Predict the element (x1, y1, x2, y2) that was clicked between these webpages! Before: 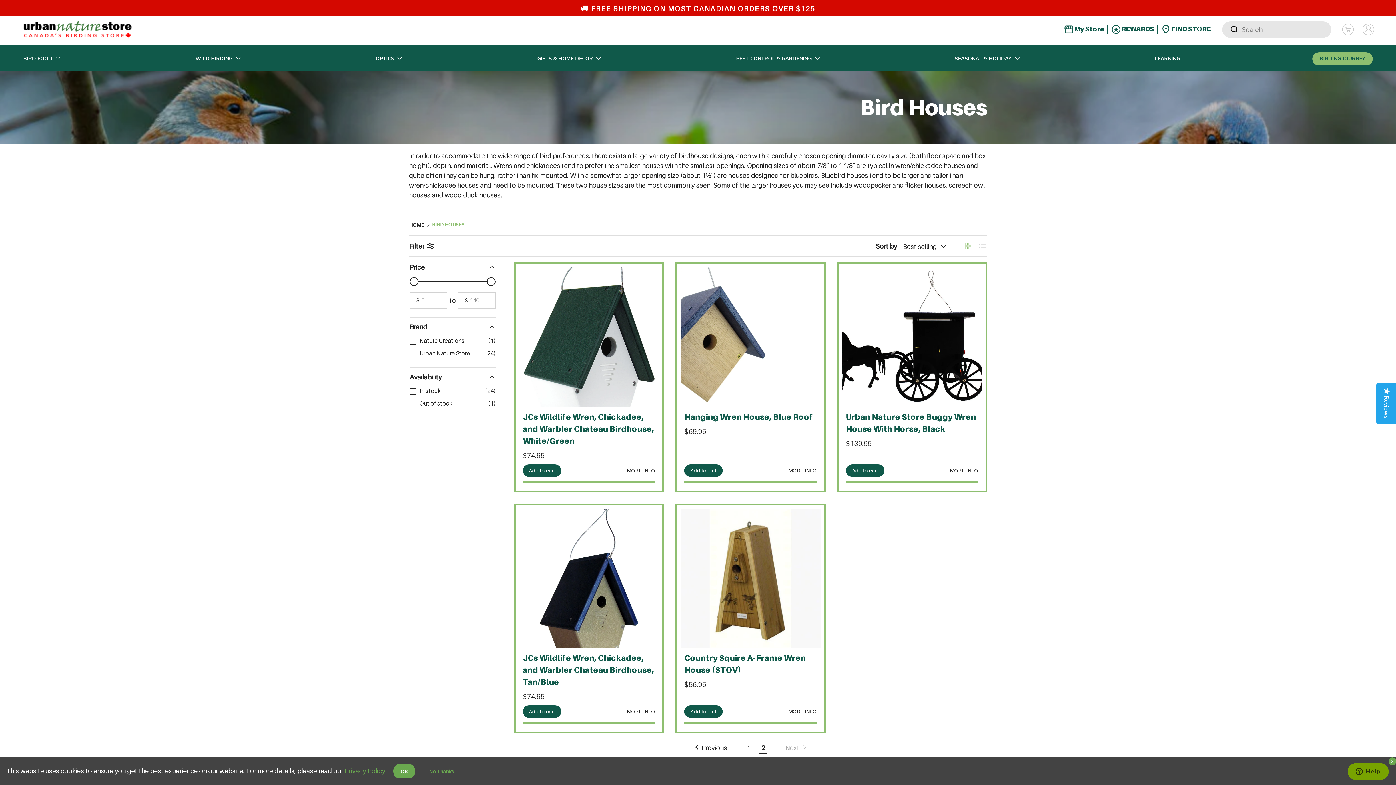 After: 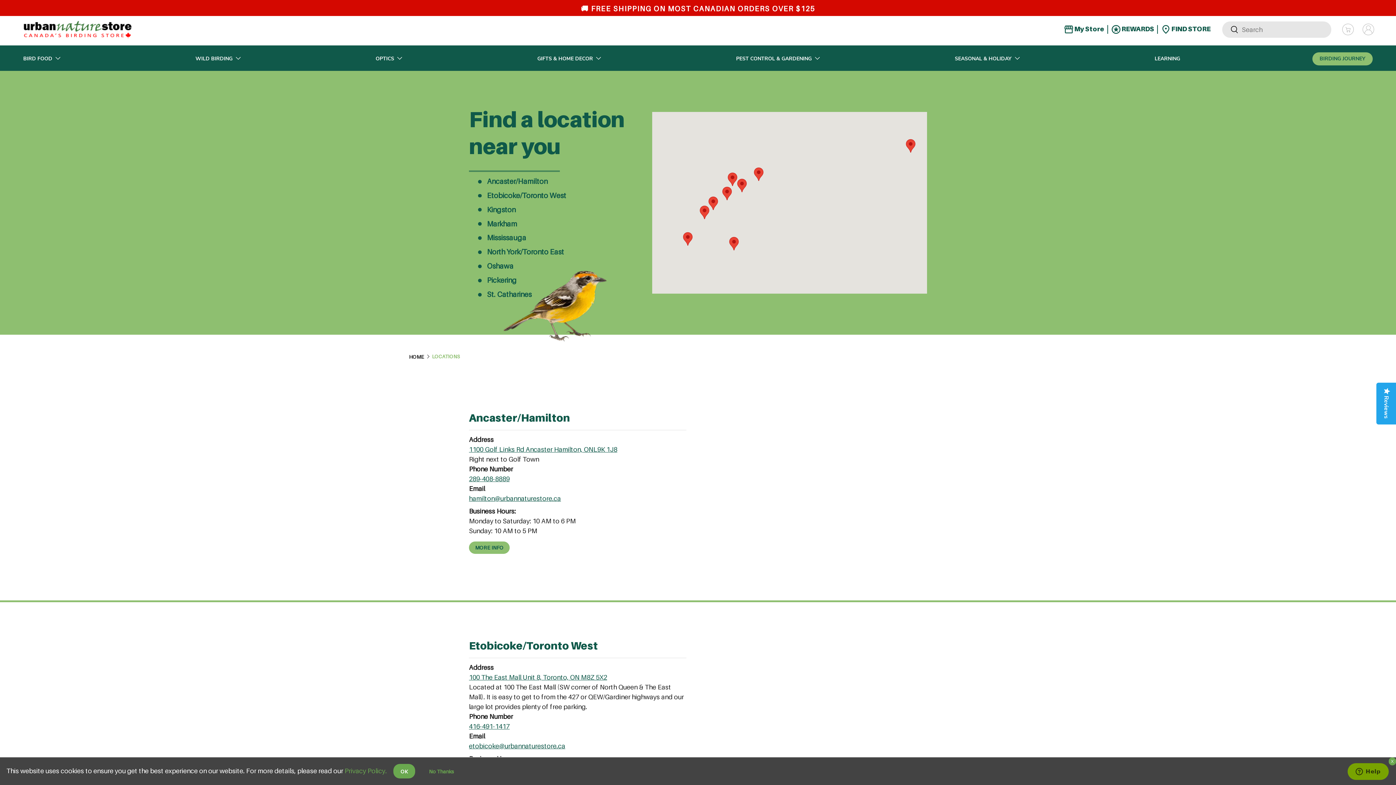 Action: bbox: (1161, 25, 1213, 33) label:  FIND STORE